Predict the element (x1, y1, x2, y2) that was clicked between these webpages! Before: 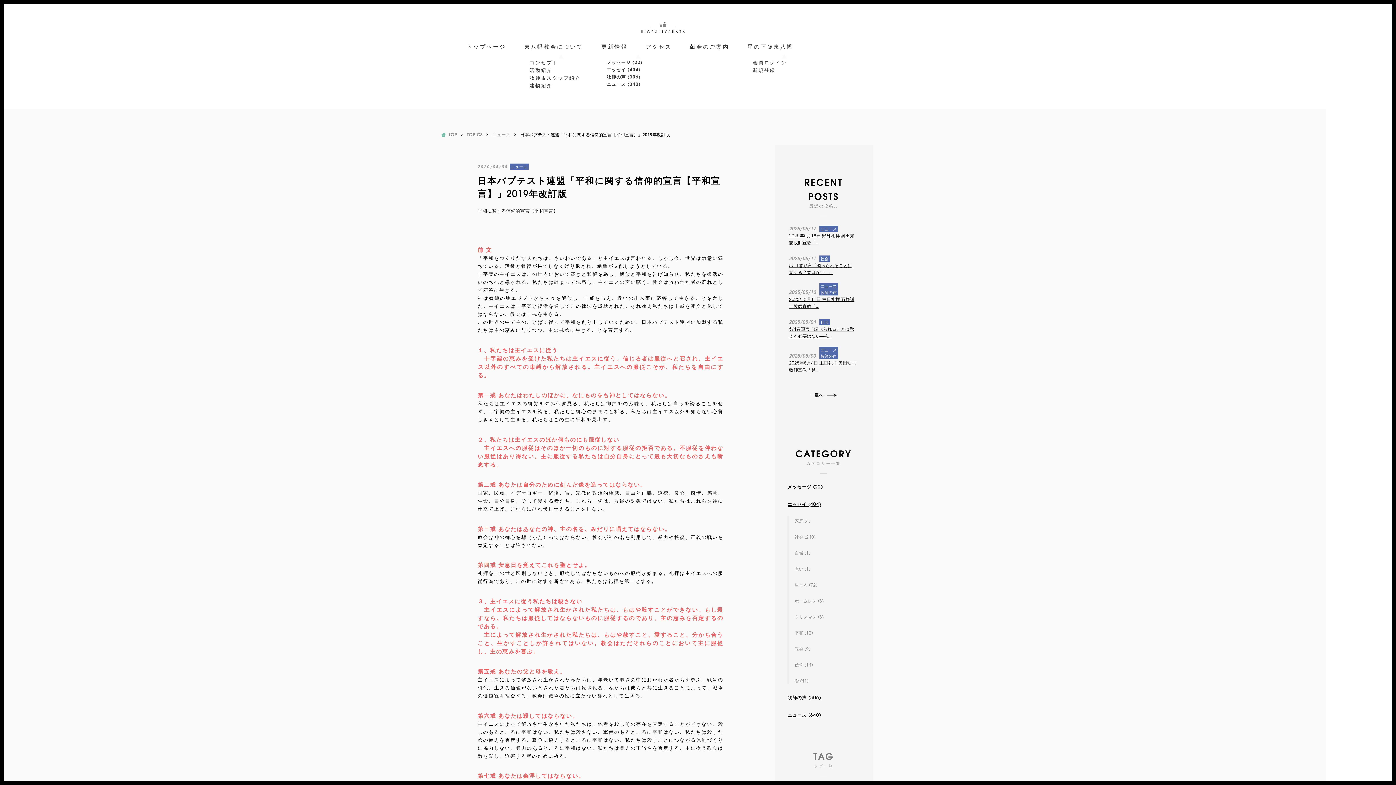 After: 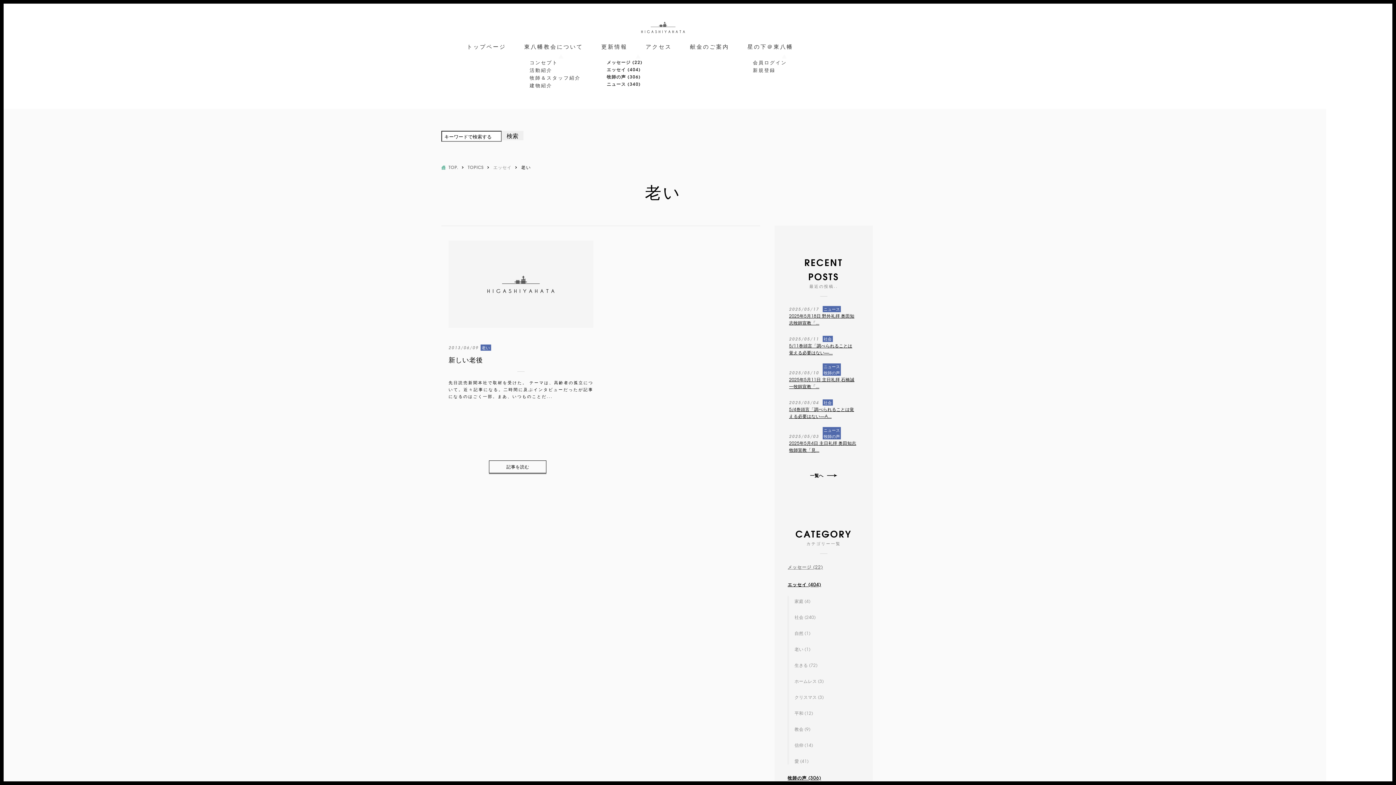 Action: bbox: (794, 565, 810, 572) label: 老い (1)